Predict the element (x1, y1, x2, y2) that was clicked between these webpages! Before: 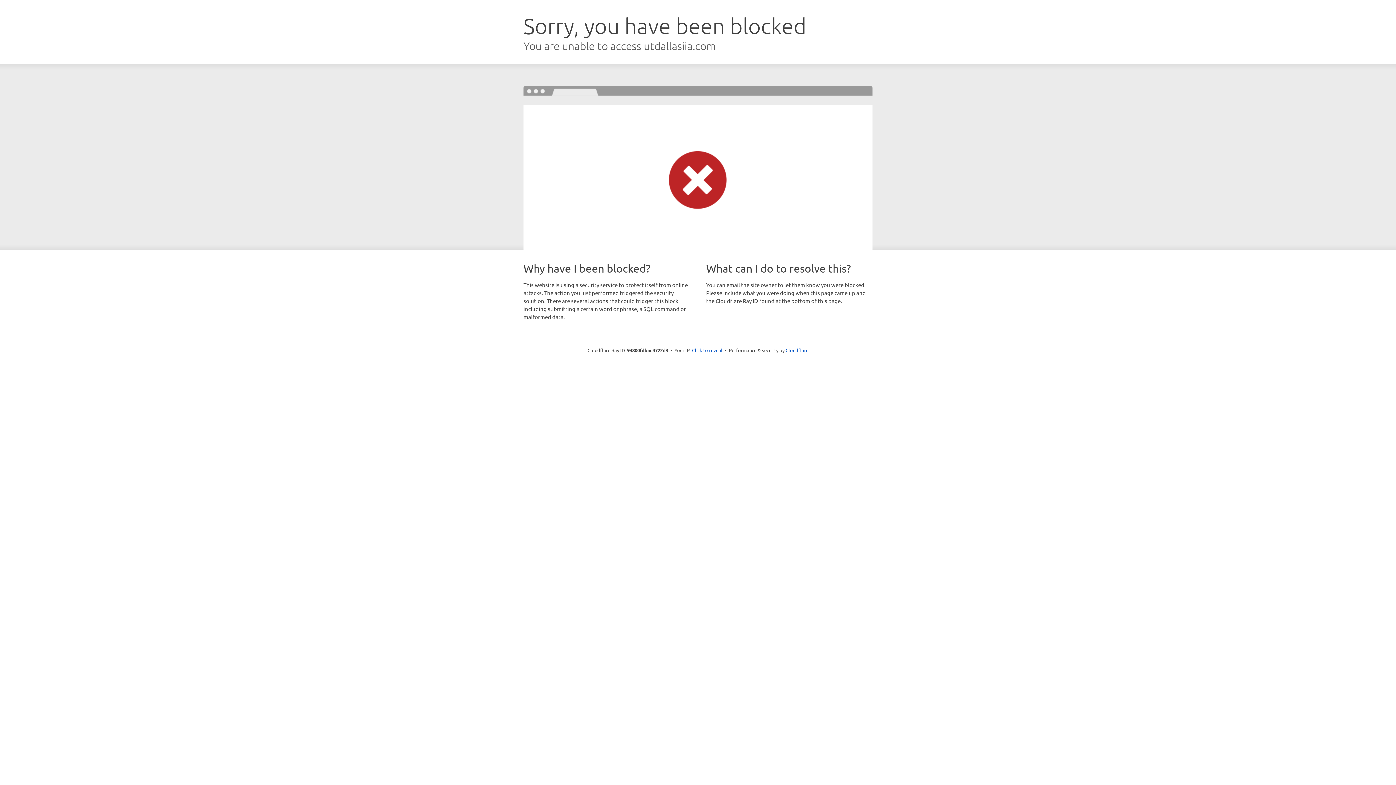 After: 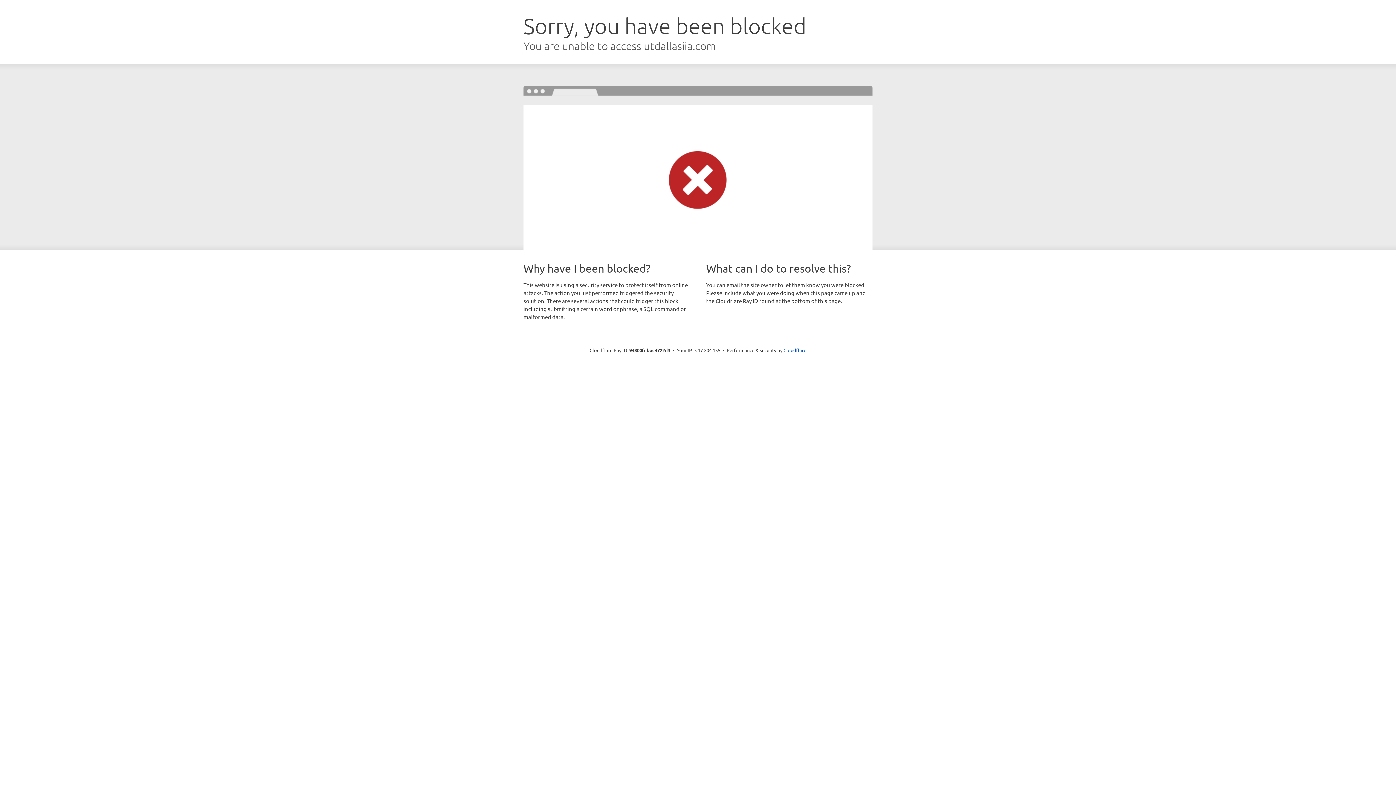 Action: bbox: (692, 346, 722, 353) label: Click to reveal